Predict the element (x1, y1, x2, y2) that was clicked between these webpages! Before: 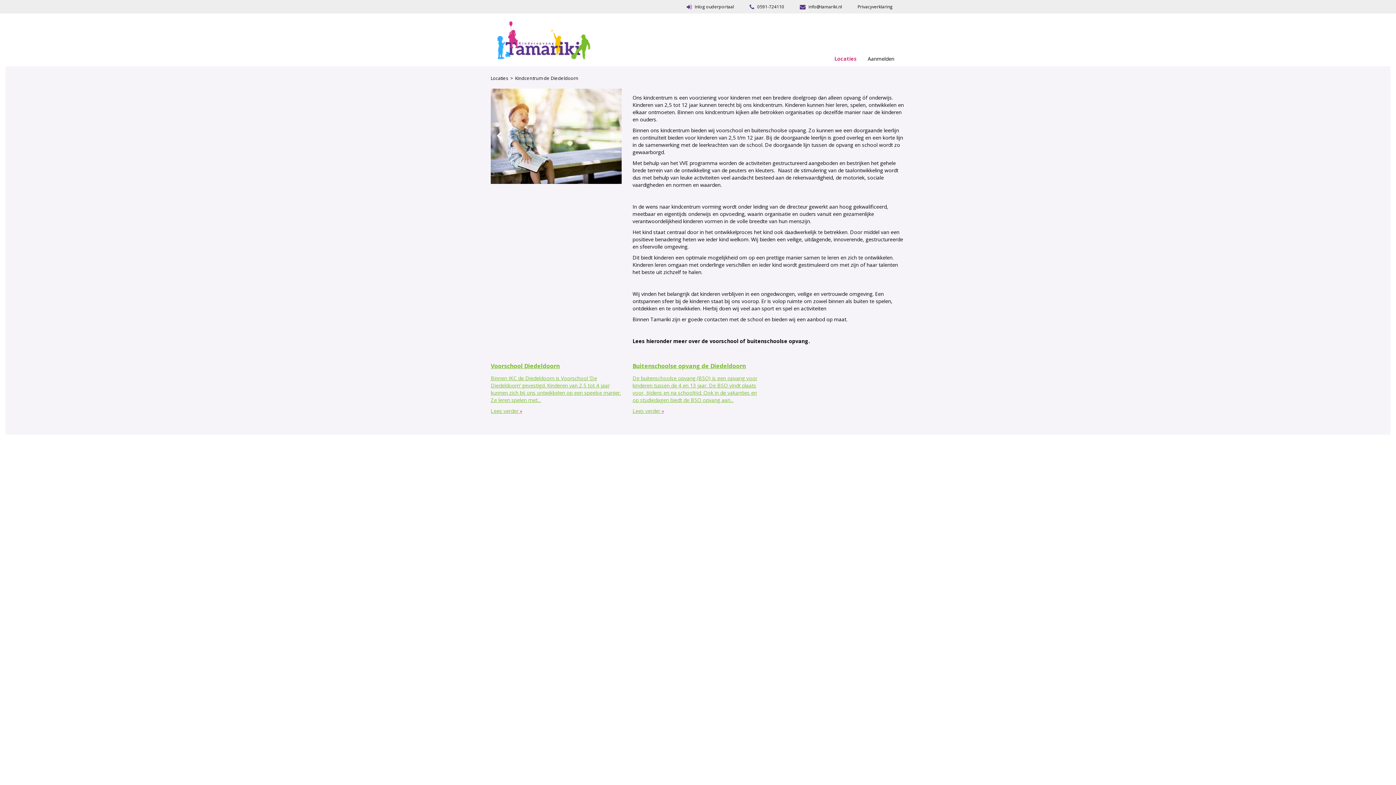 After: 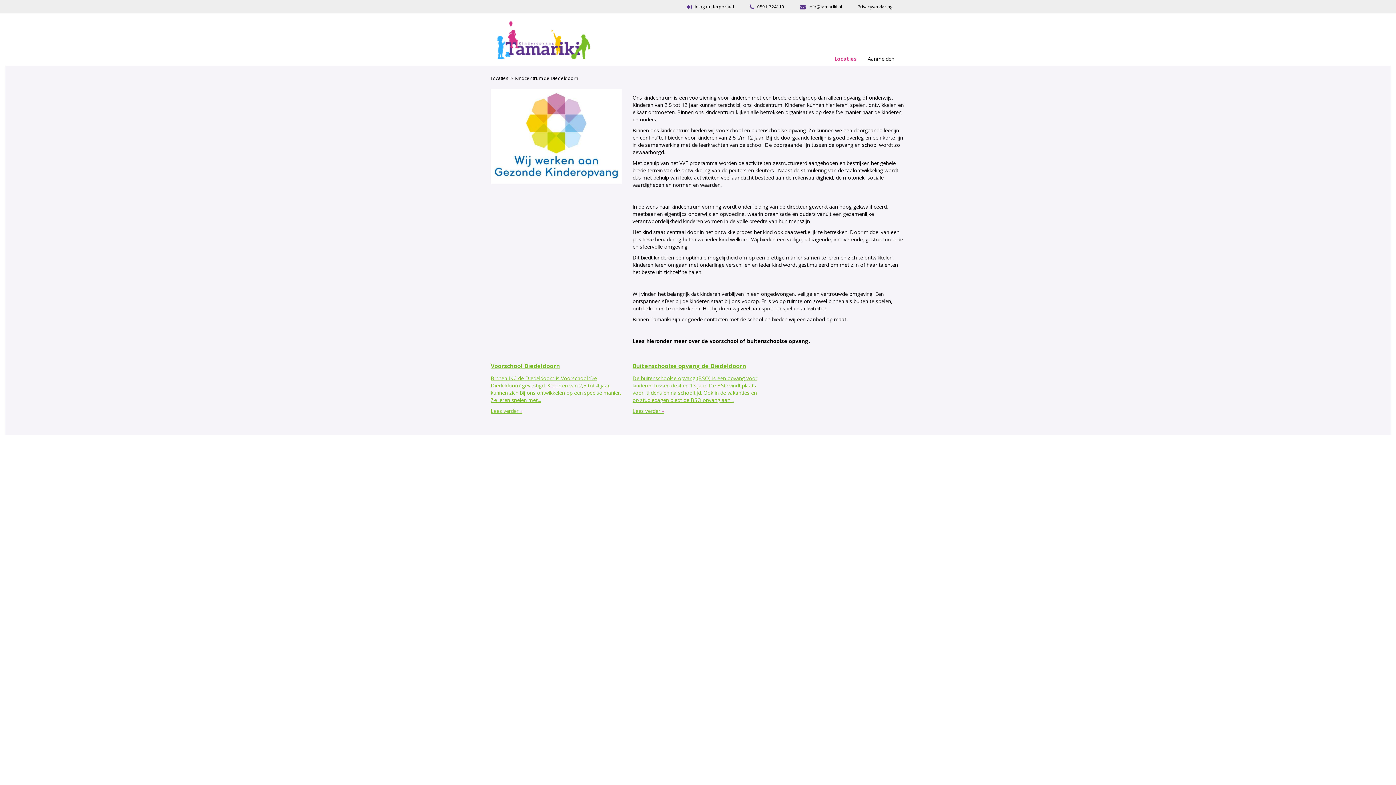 Action: bbox: (496, 132, 502, 140)